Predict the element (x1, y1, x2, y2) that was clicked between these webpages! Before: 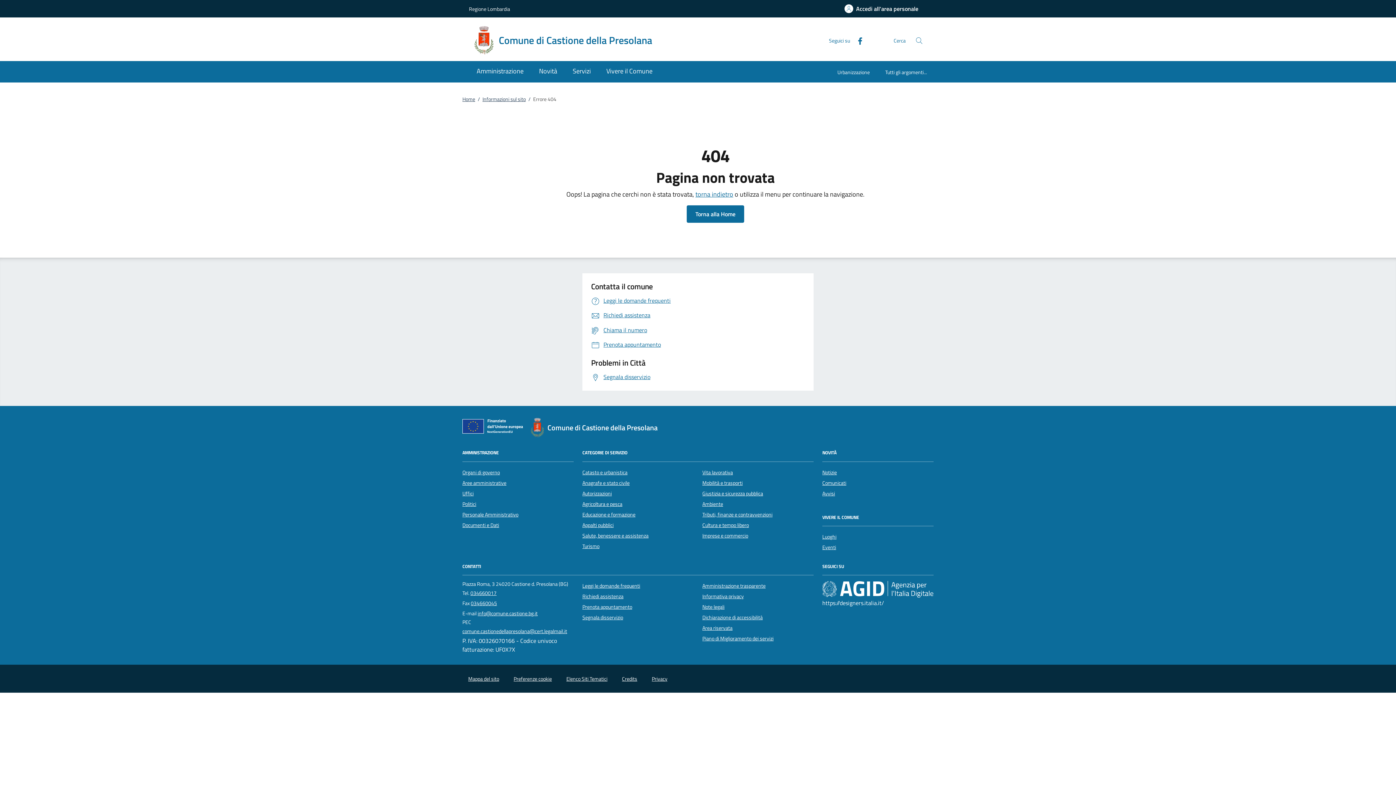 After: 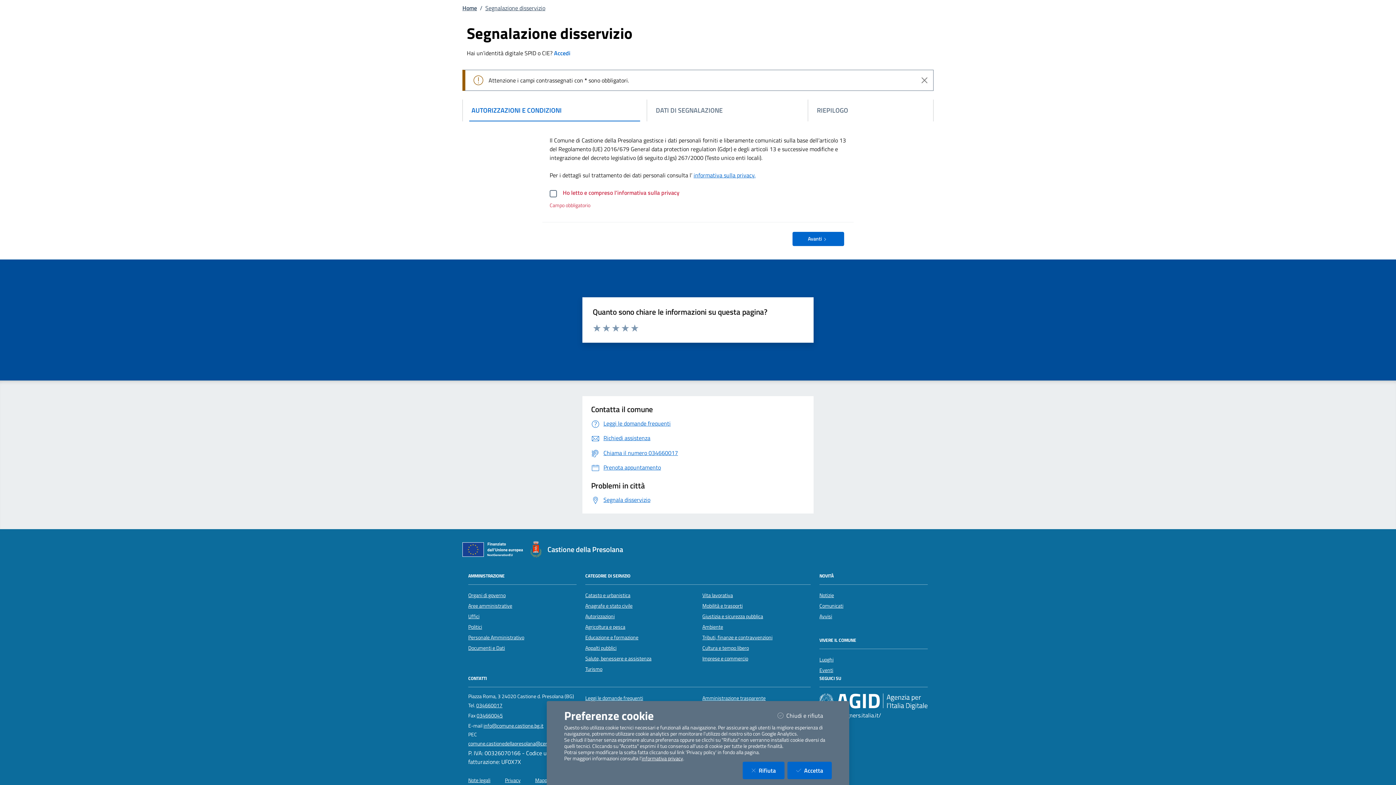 Action: bbox: (582, 613, 623, 621) label: Segnala disservizio